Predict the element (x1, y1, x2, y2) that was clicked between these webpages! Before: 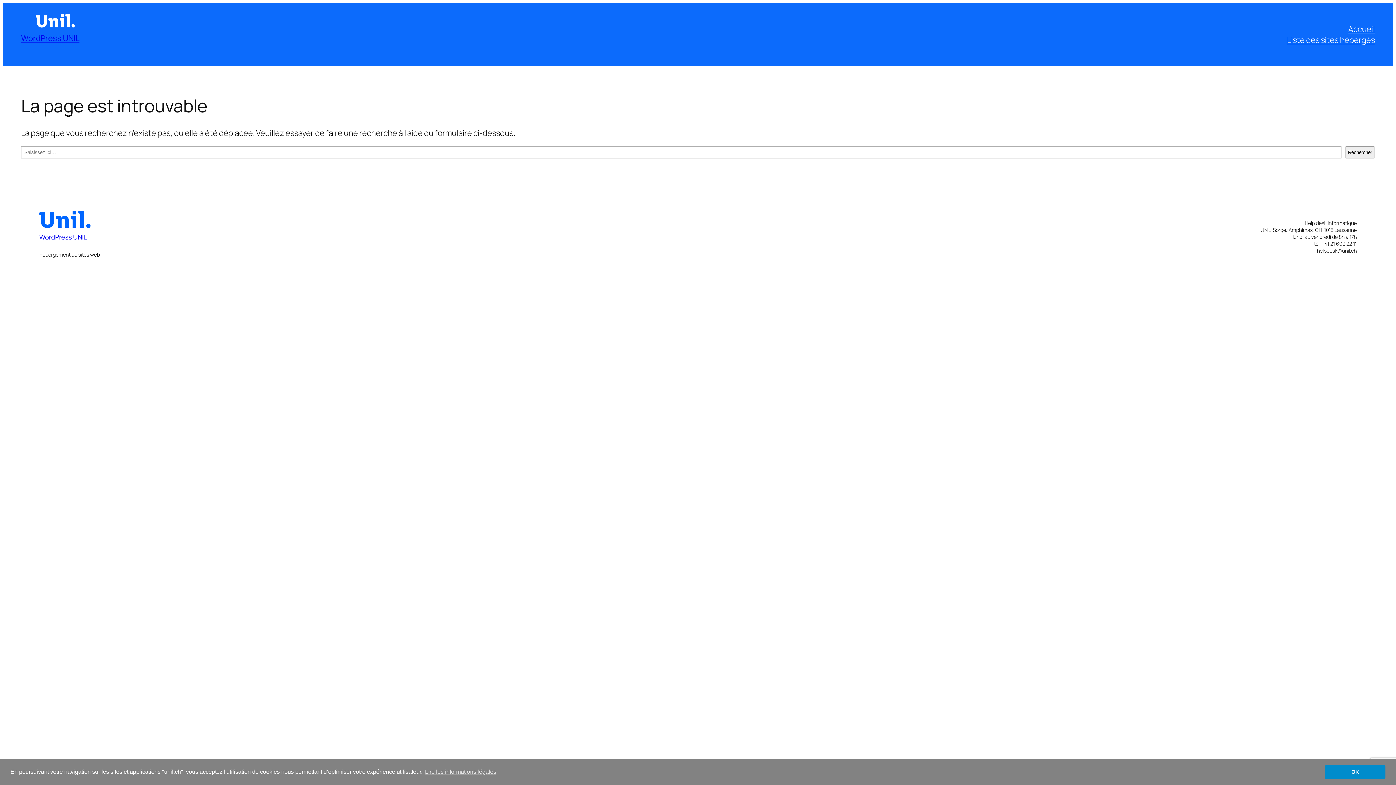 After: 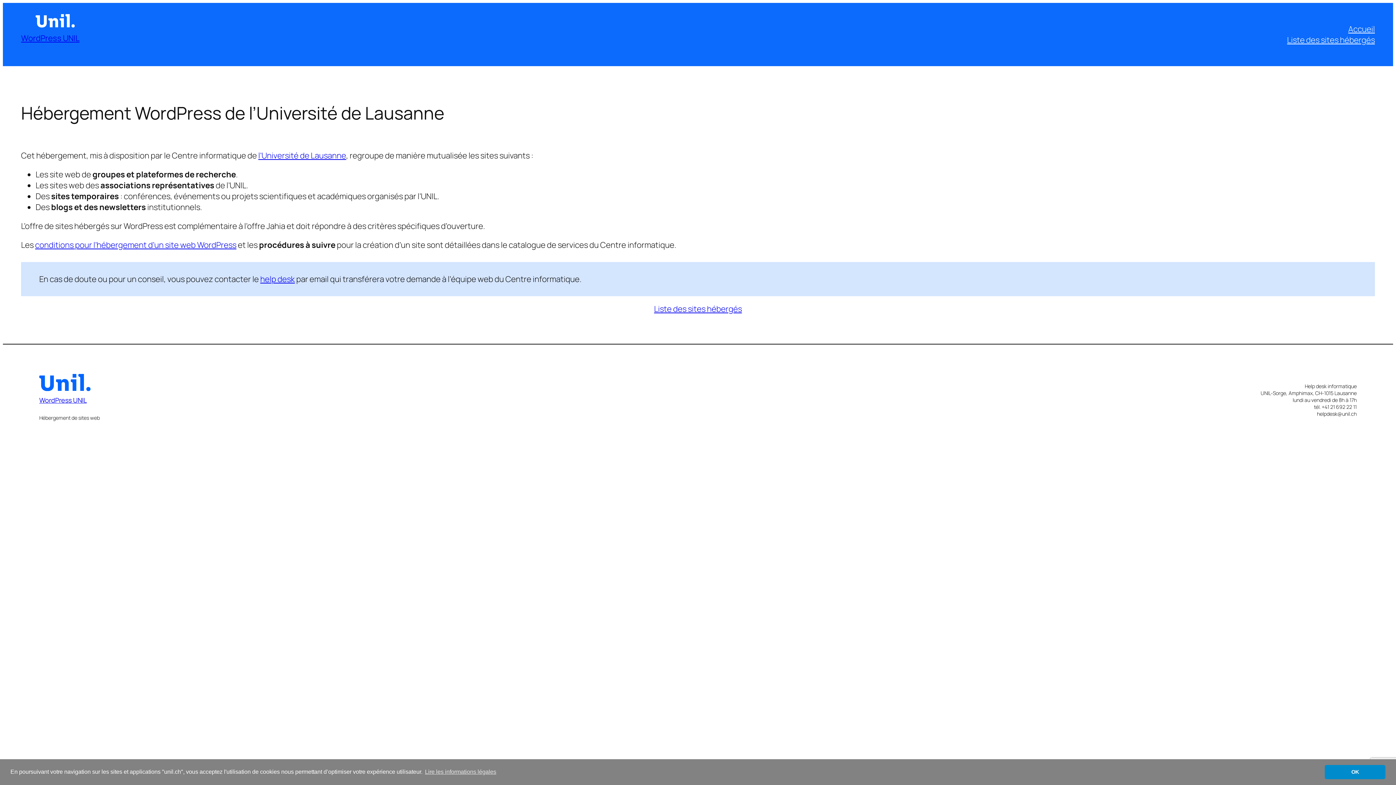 Action: bbox: (1348, 23, 1375, 34) label: Accueil